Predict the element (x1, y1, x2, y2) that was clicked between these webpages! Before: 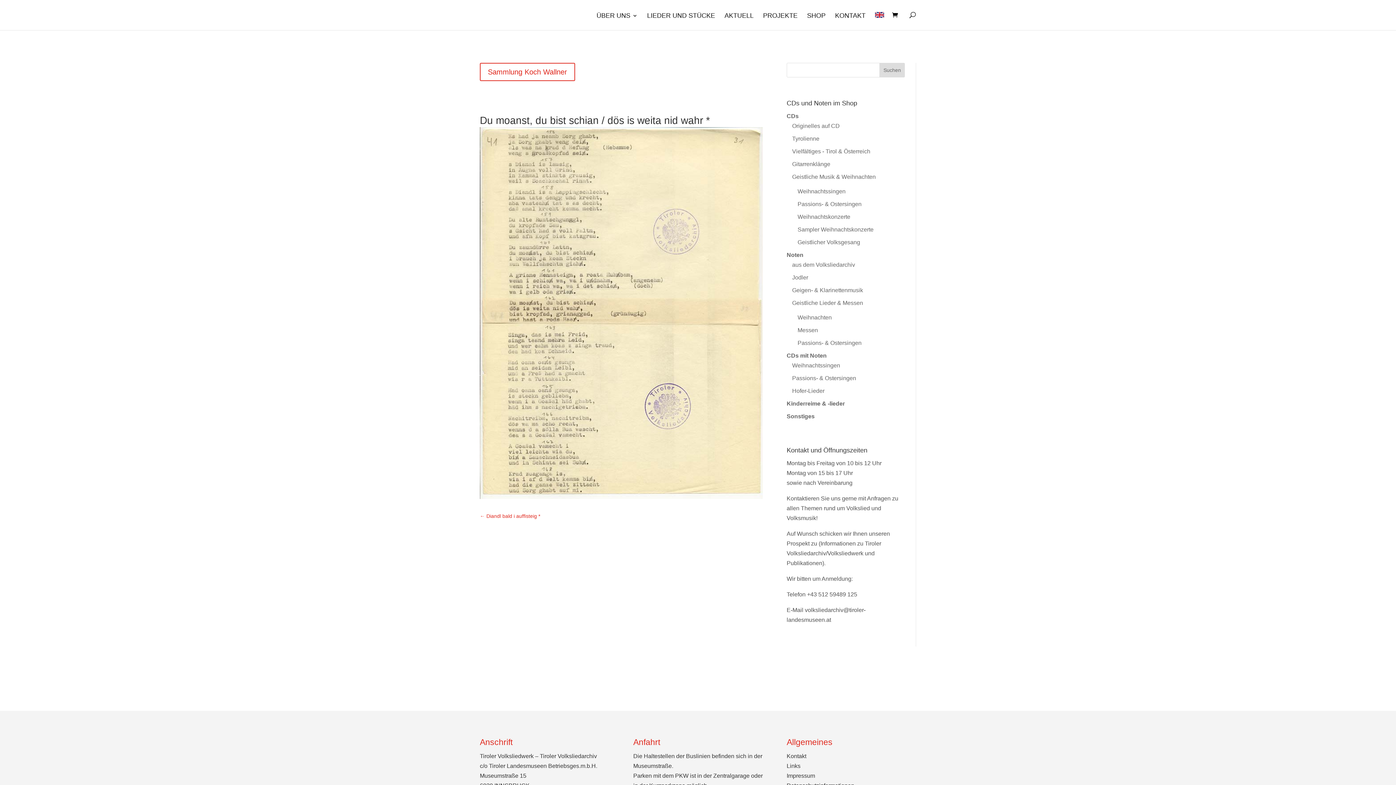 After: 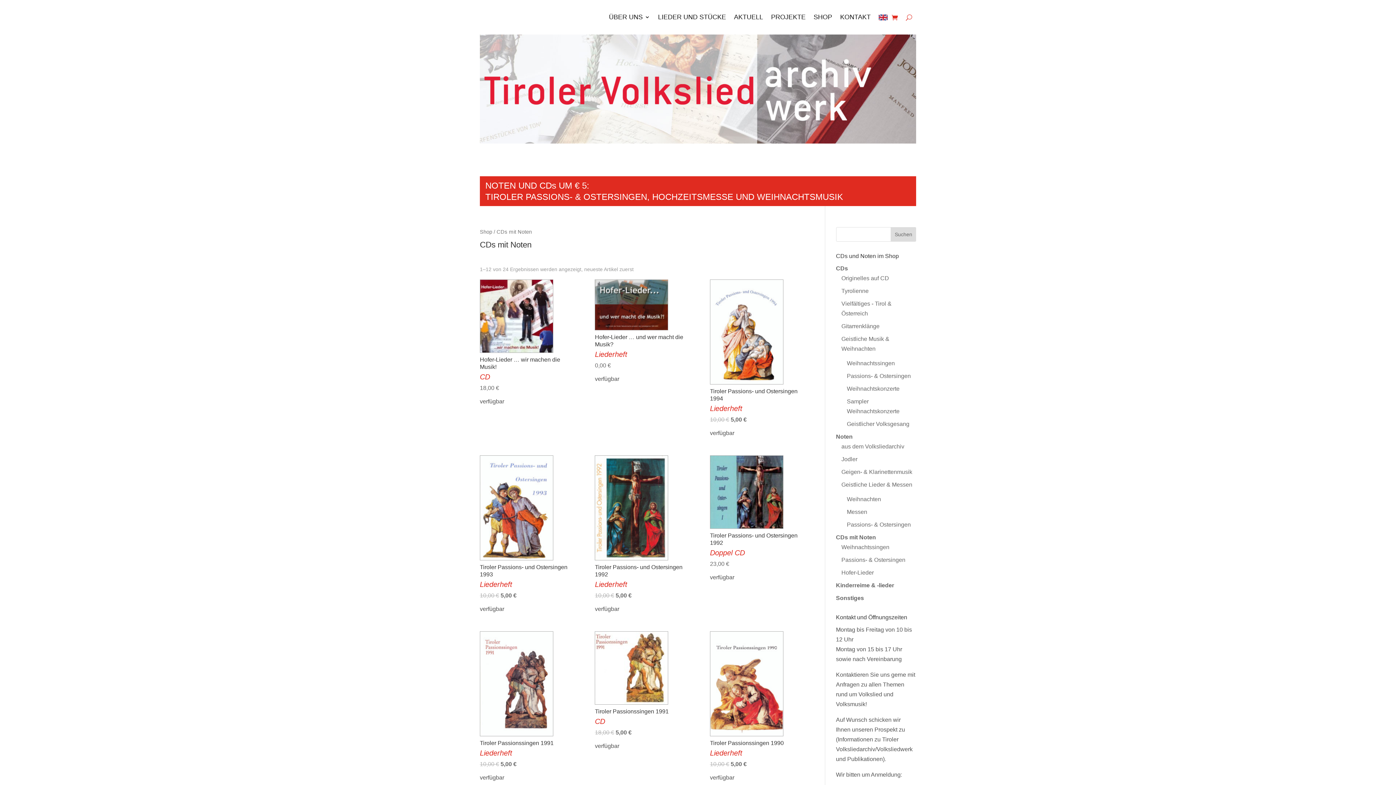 Action: bbox: (786, 352, 826, 359) label: CDs mit Noten